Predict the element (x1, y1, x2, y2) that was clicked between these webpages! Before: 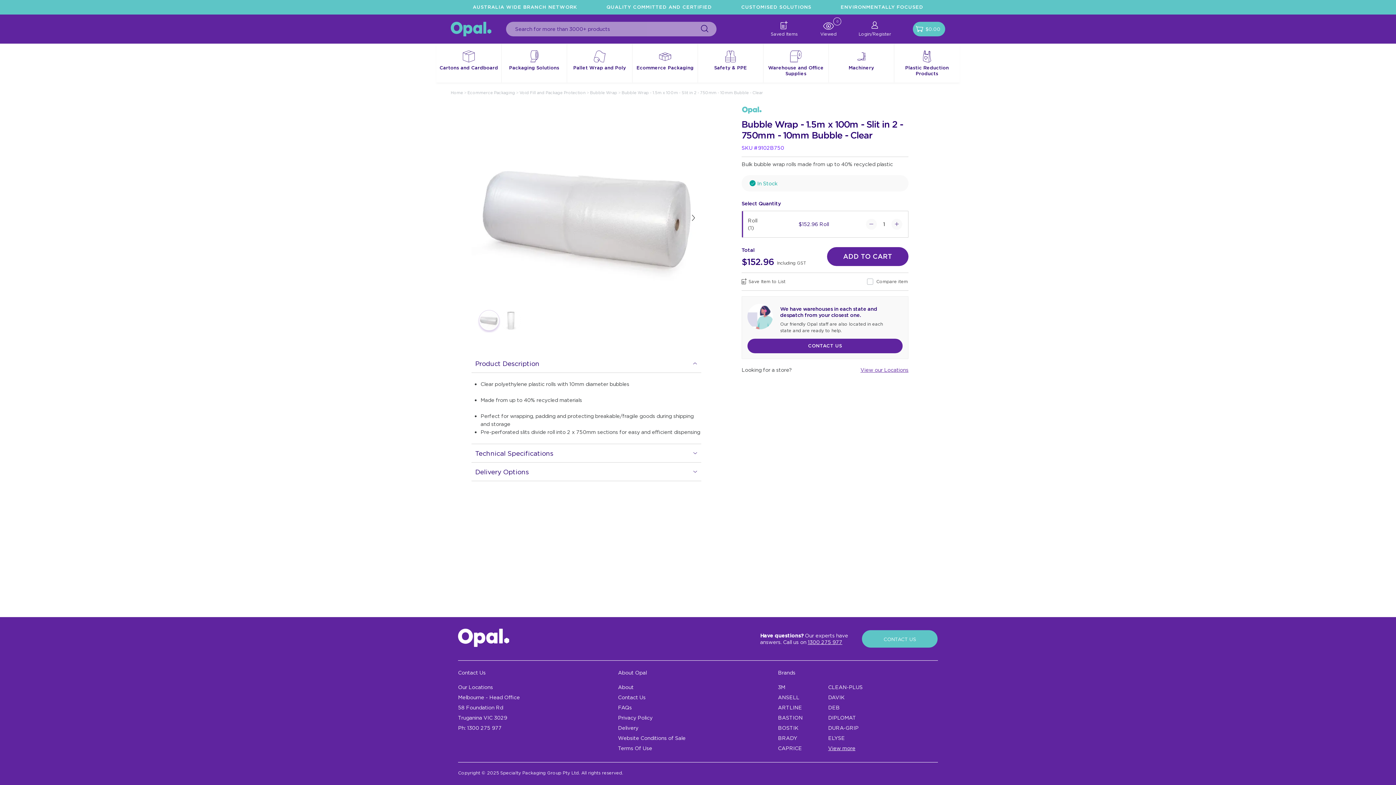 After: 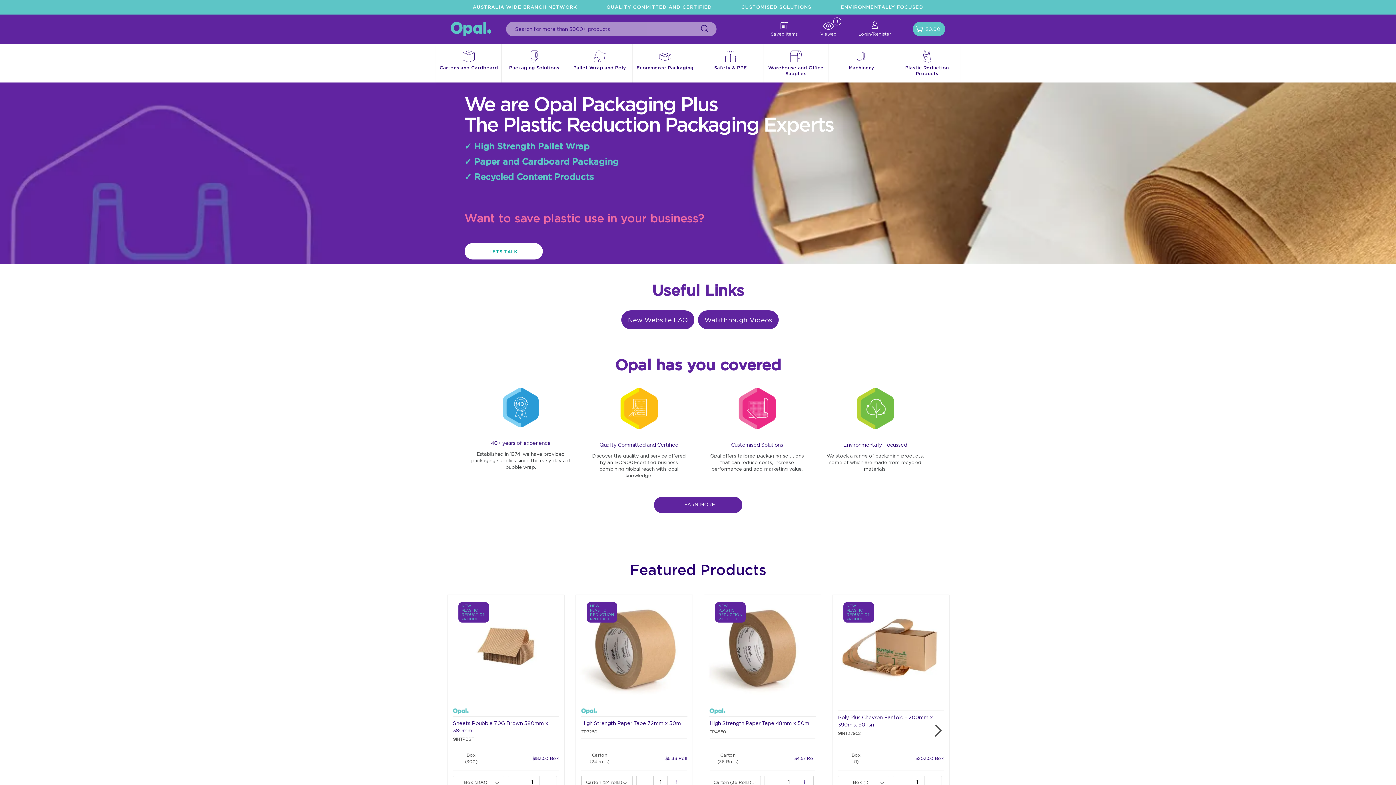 Action: label: store logo bbox: (450, 21, 491, 36)